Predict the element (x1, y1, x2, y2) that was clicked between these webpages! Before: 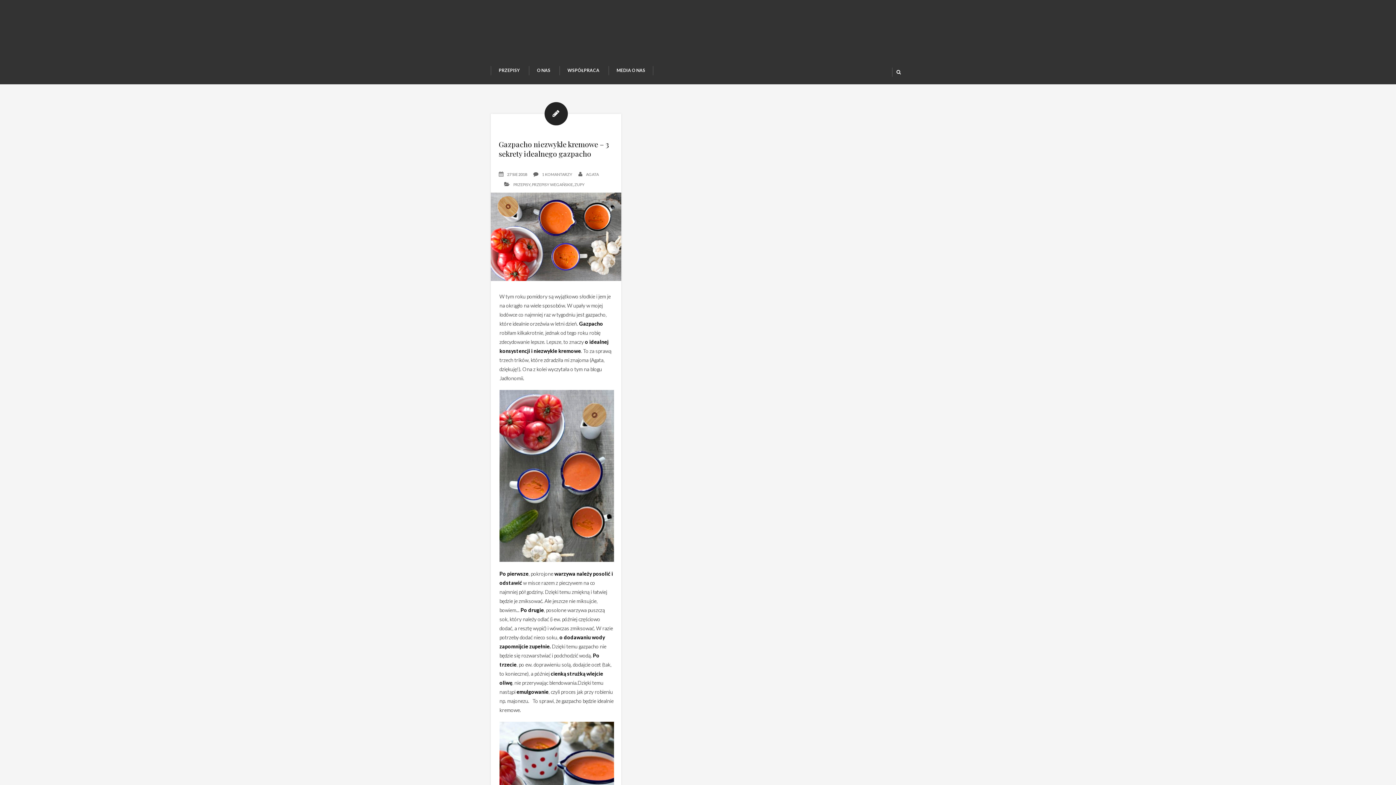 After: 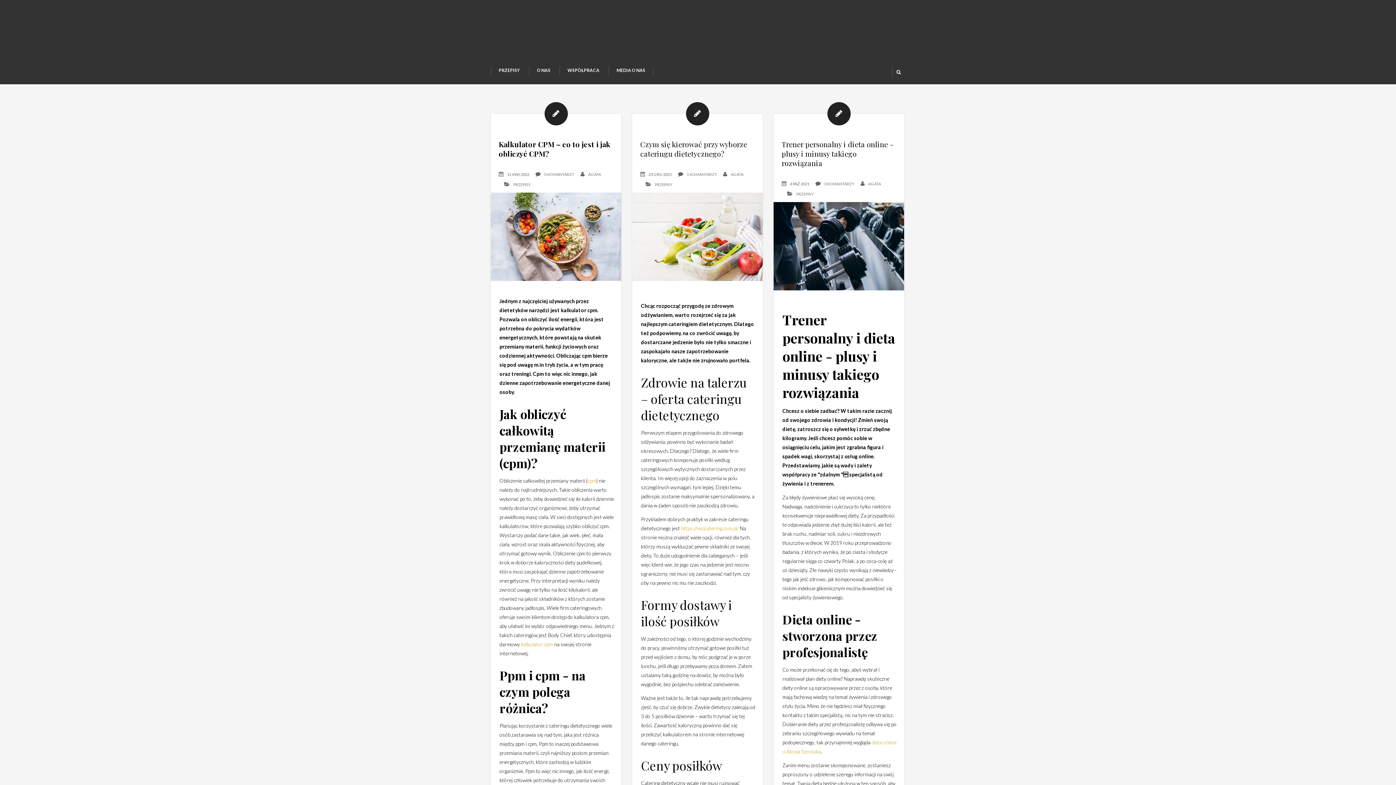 Action: label: AGATA bbox: (586, 172, 598, 176)